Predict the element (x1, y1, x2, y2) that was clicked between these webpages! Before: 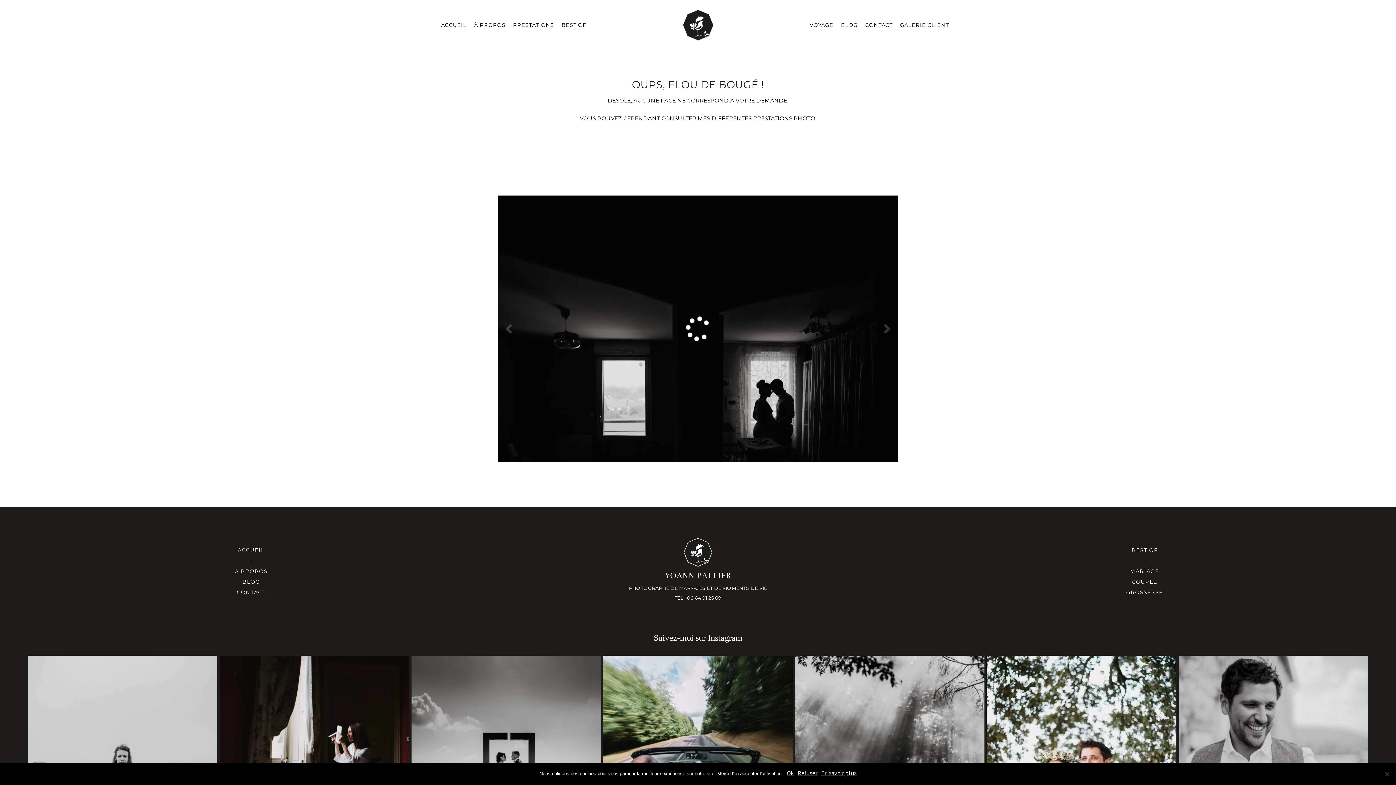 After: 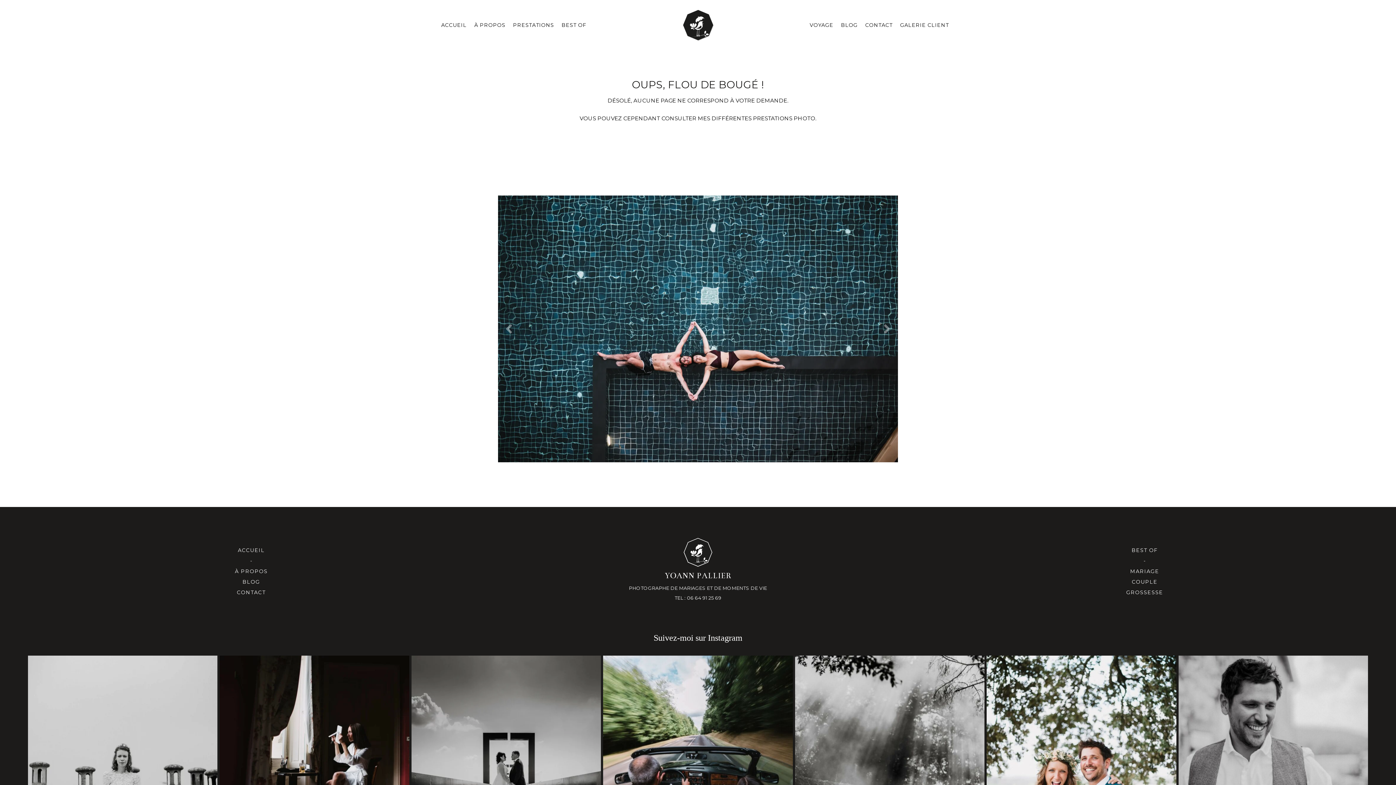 Action: label: Ok bbox: (786, 769, 794, 778)